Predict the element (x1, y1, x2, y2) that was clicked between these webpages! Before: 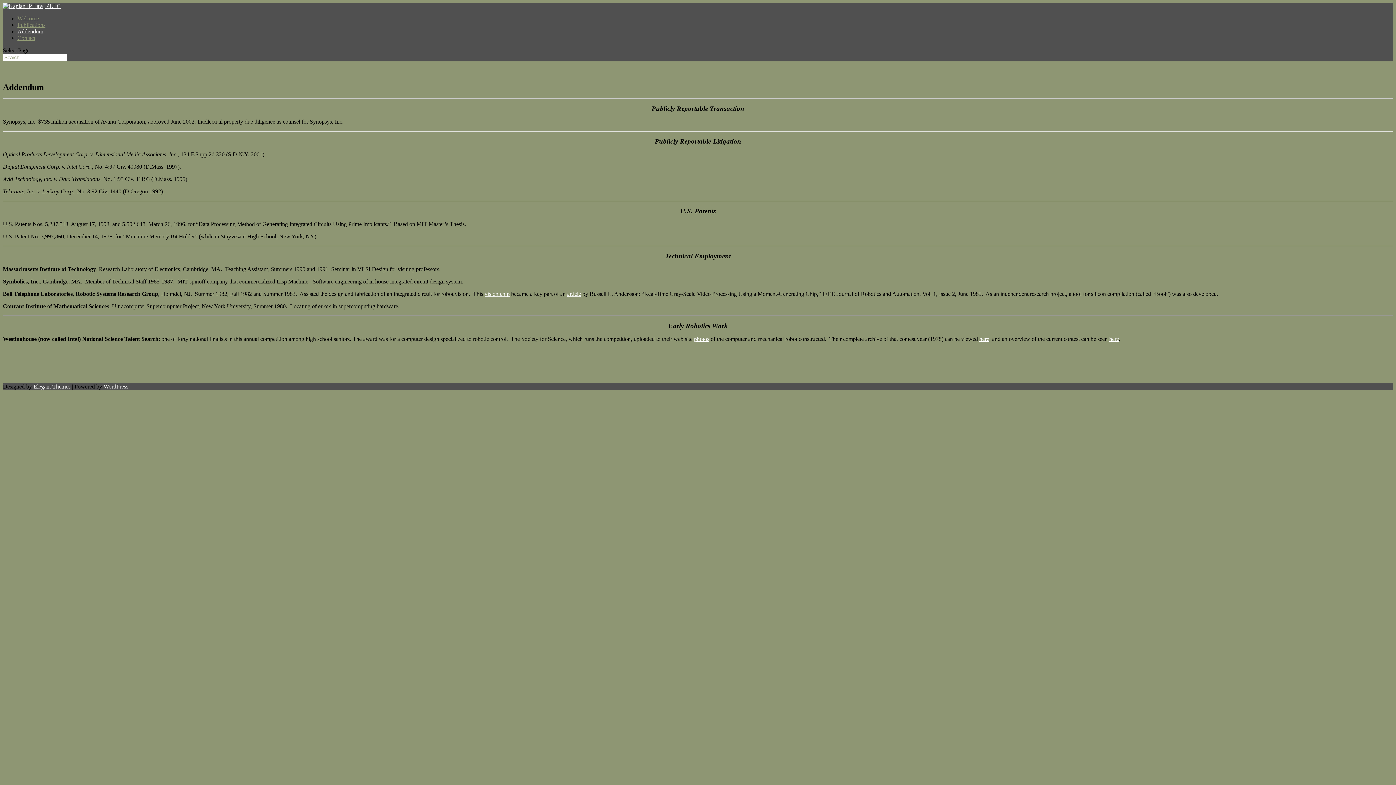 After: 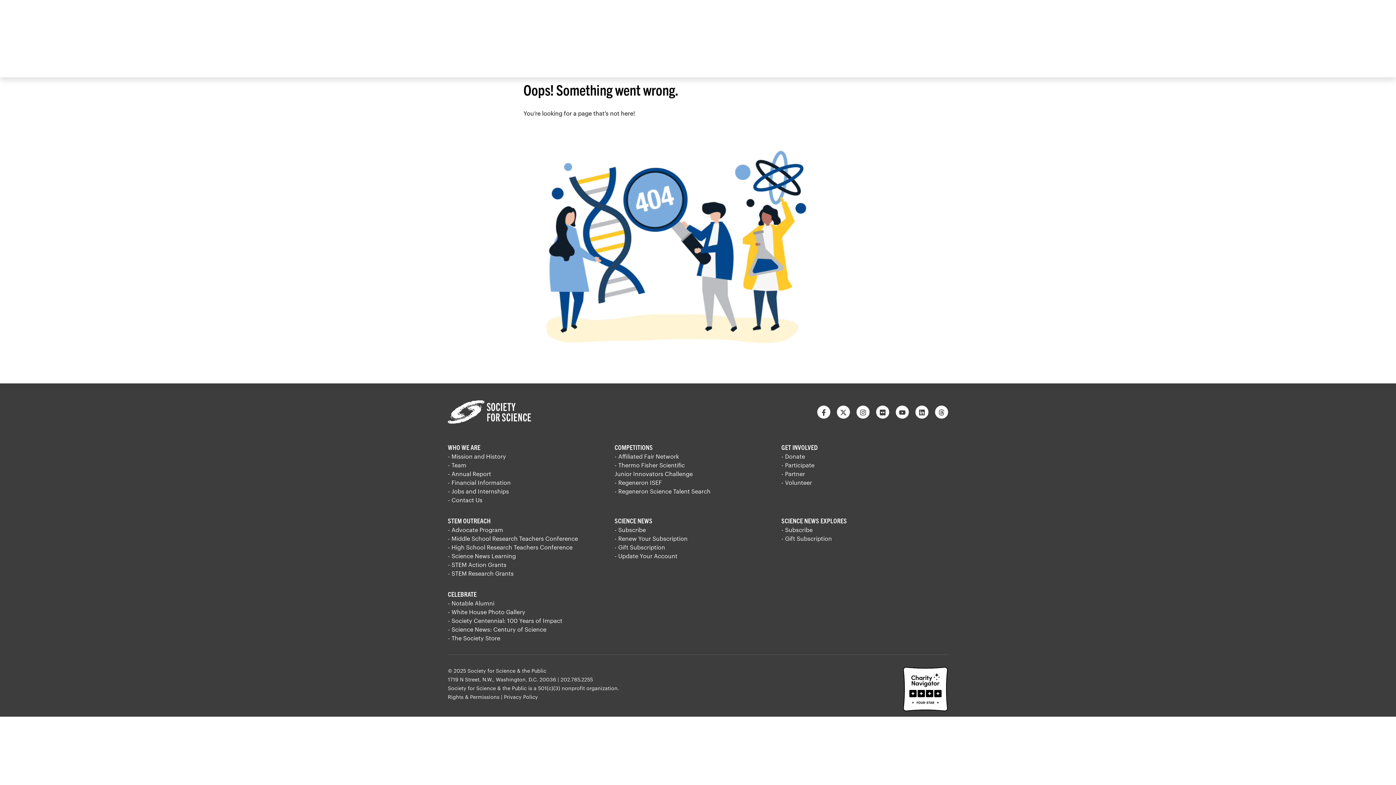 Action: bbox: (979, 336, 989, 342) label: here